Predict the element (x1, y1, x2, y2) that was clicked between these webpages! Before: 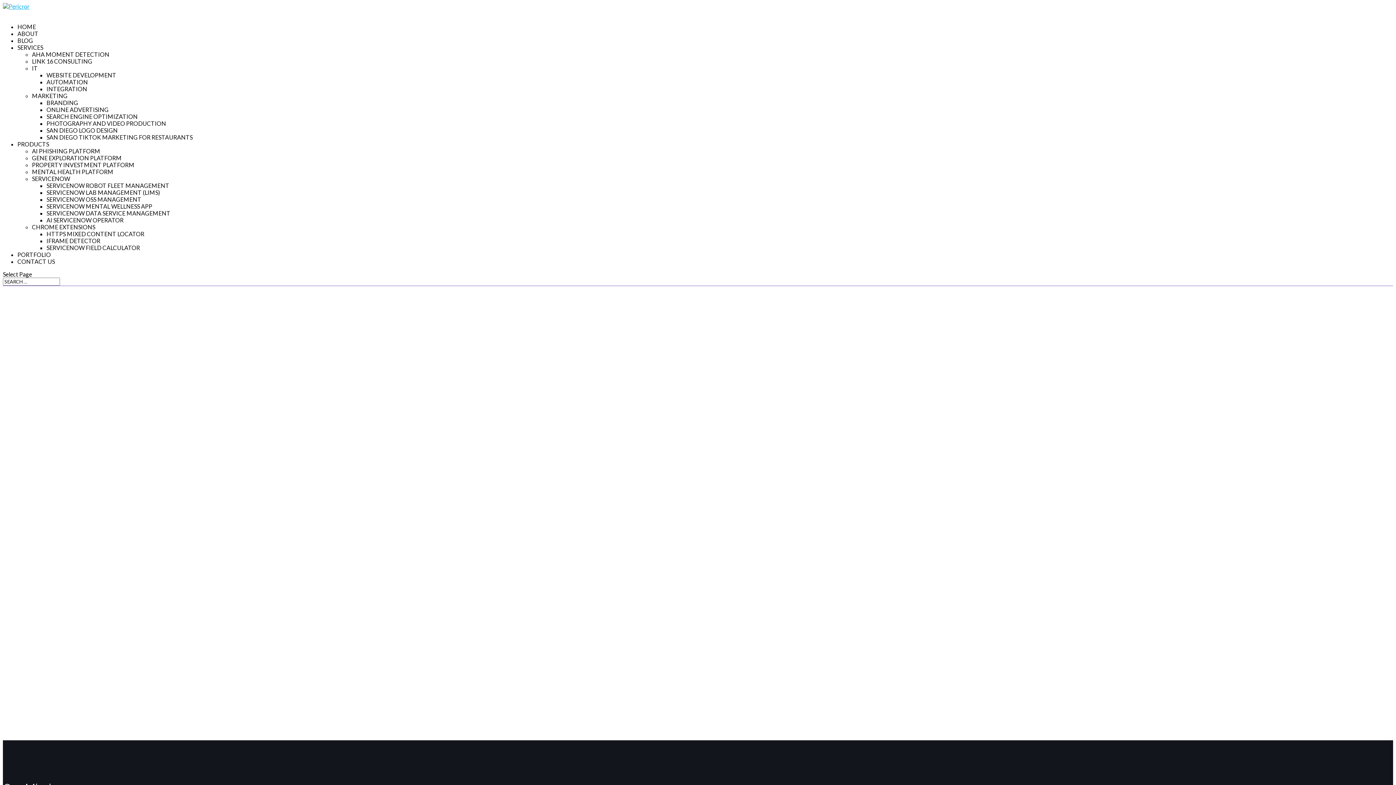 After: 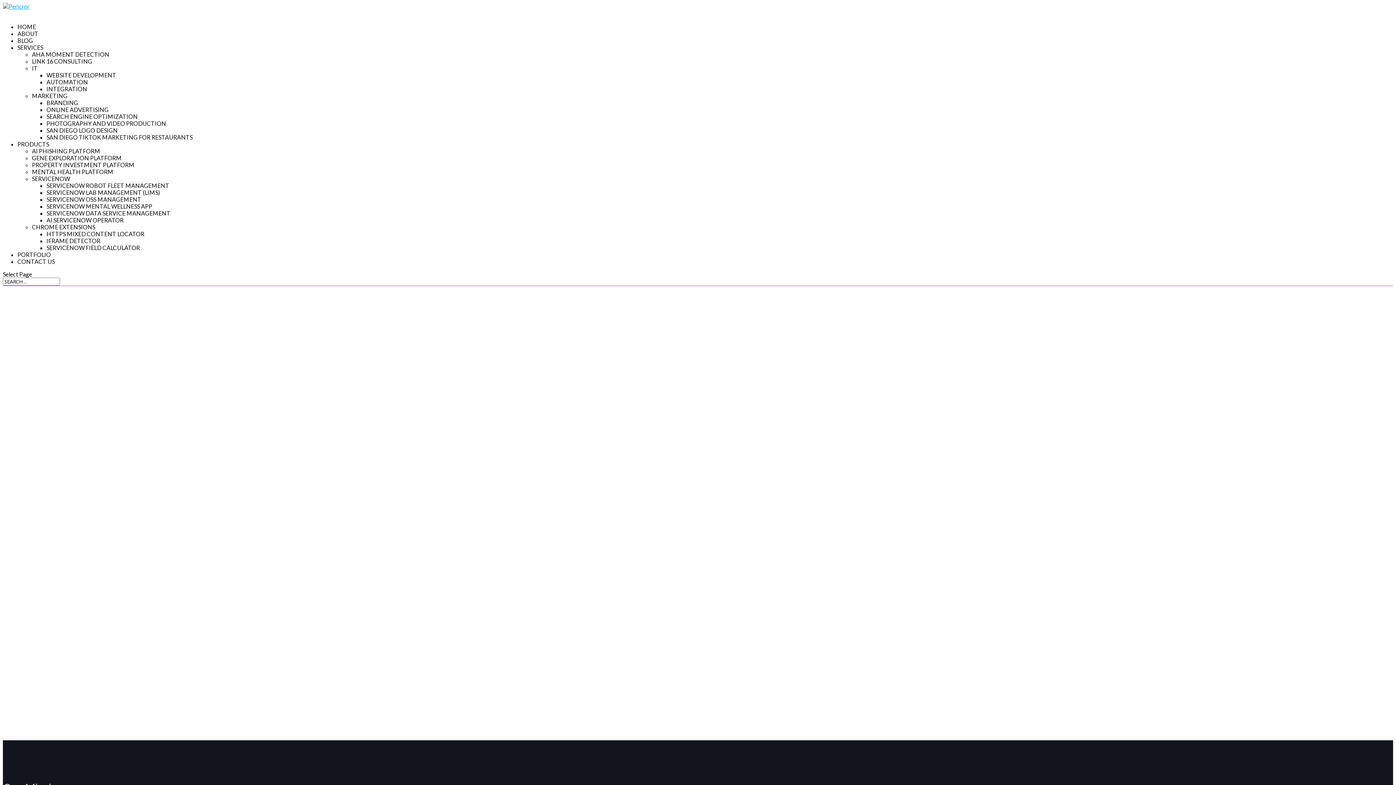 Action: bbox: (2, 2, 29, 9)